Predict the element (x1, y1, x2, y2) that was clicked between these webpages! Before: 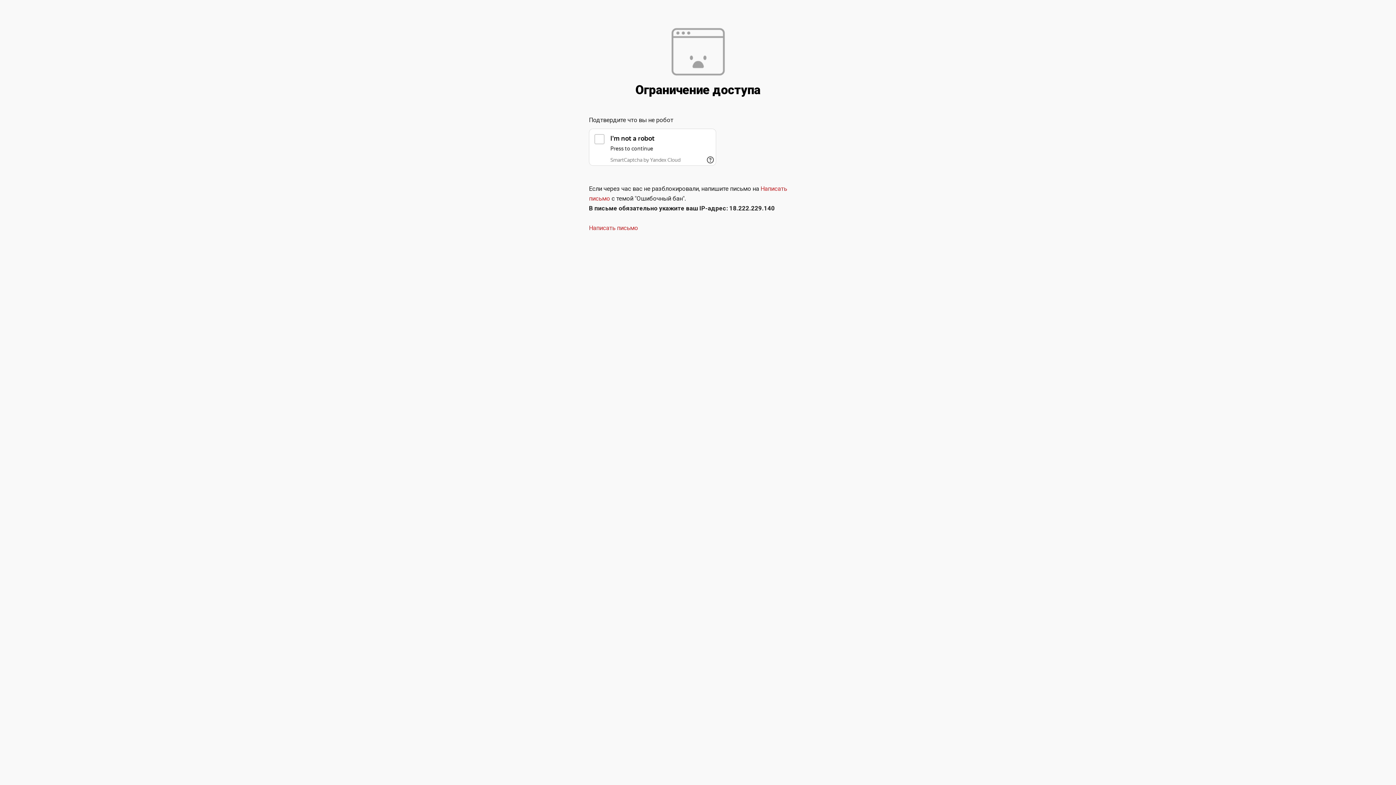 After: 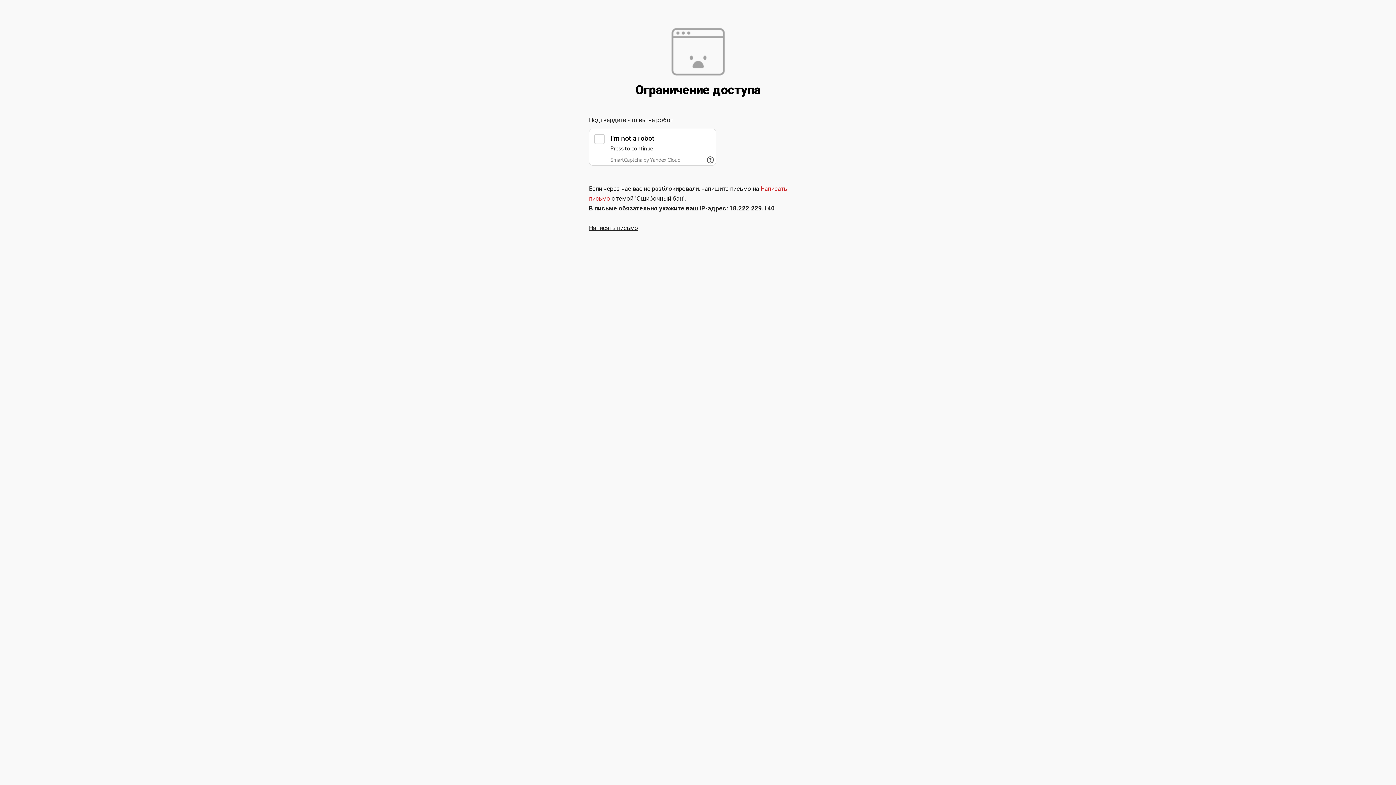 Action: bbox: (589, 224, 638, 231) label: Написать письмо